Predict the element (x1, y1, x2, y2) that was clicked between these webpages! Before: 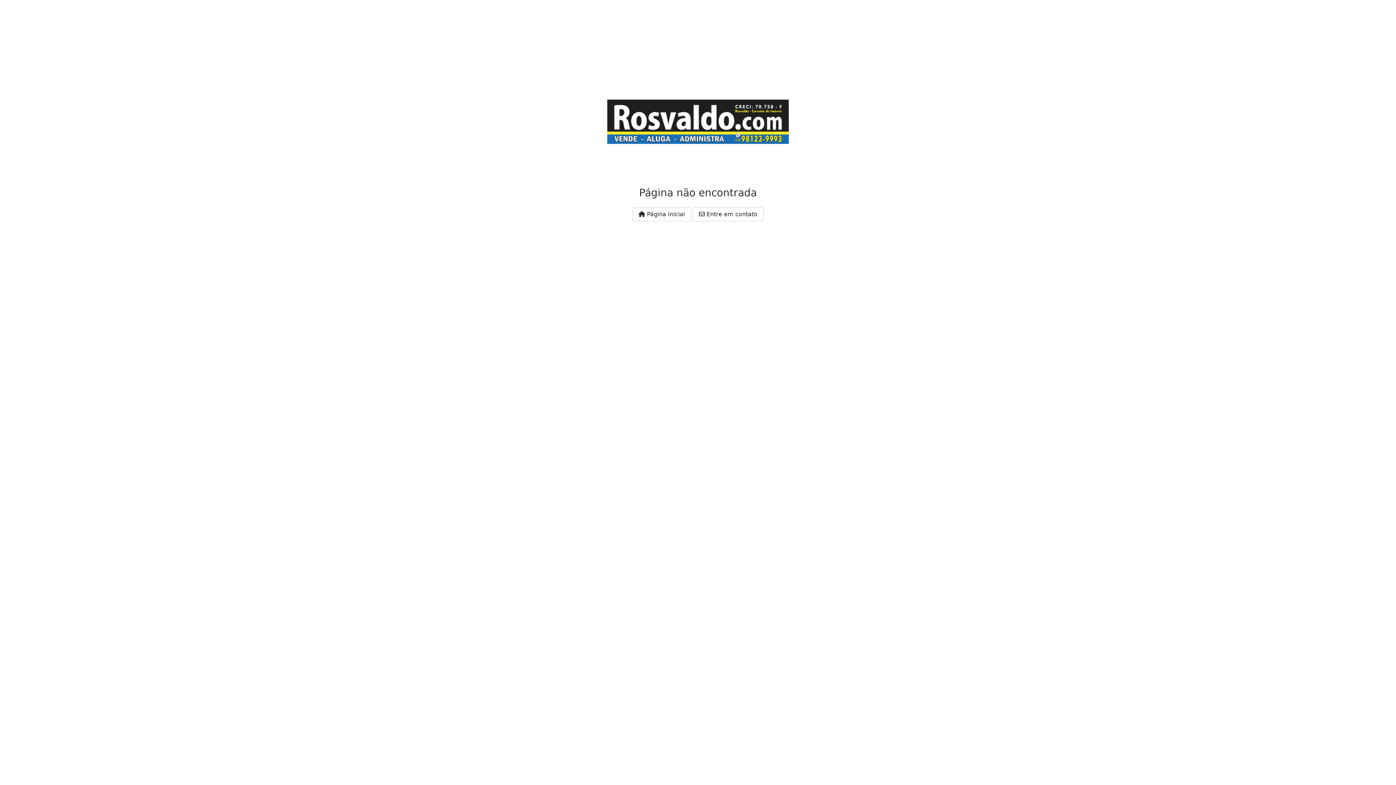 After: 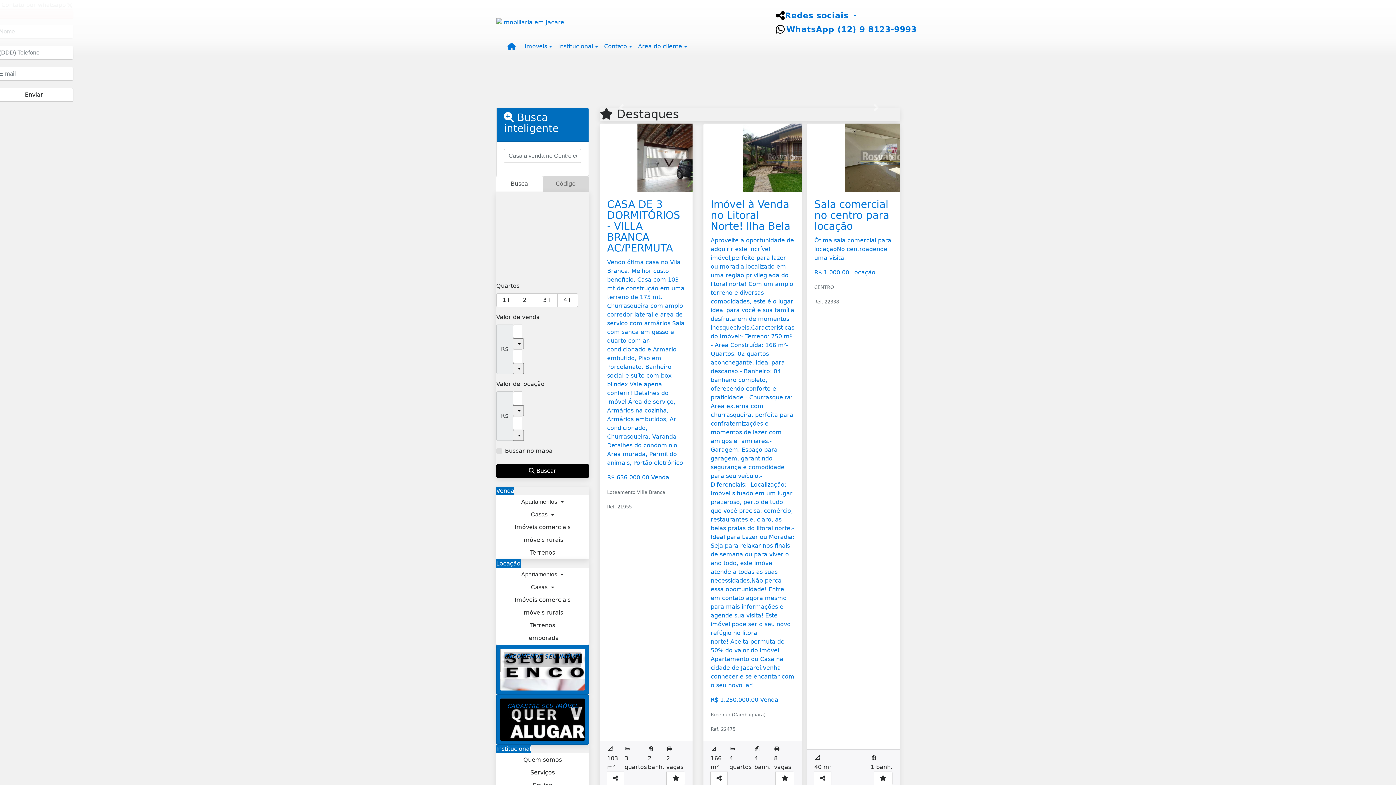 Action: label:  Página Inicial bbox: (632, 207, 691, 221)